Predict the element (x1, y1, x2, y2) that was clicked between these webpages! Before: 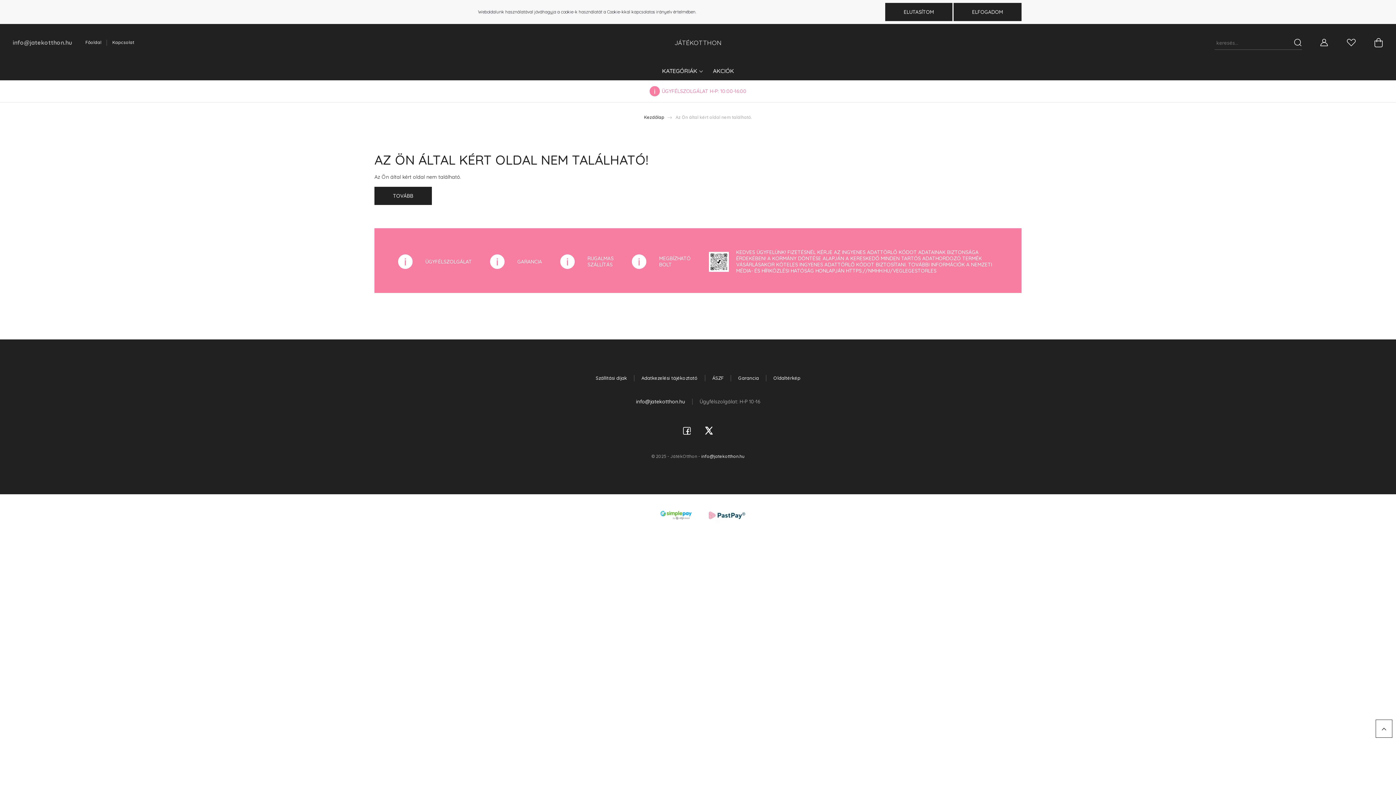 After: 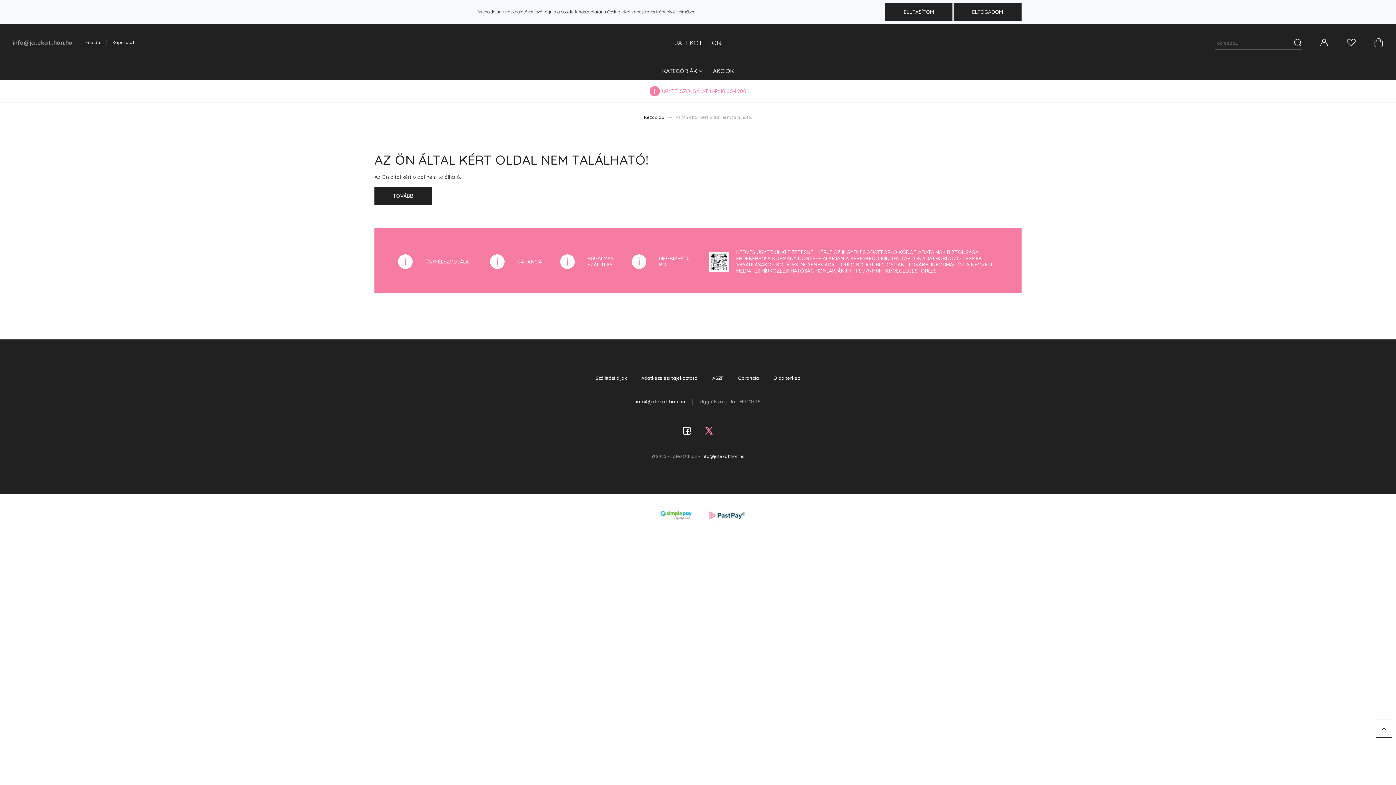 Action: bbox: (705, 426, 713, 435)